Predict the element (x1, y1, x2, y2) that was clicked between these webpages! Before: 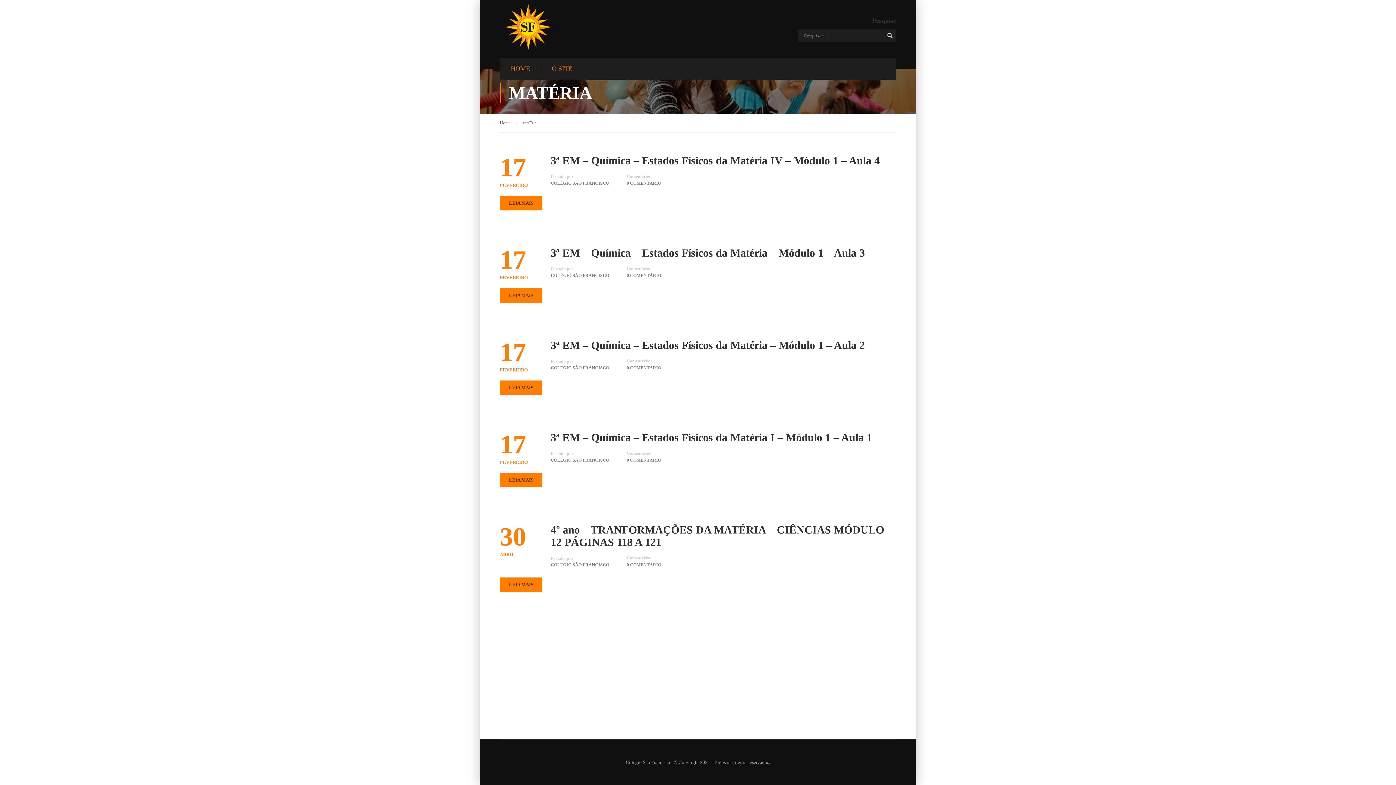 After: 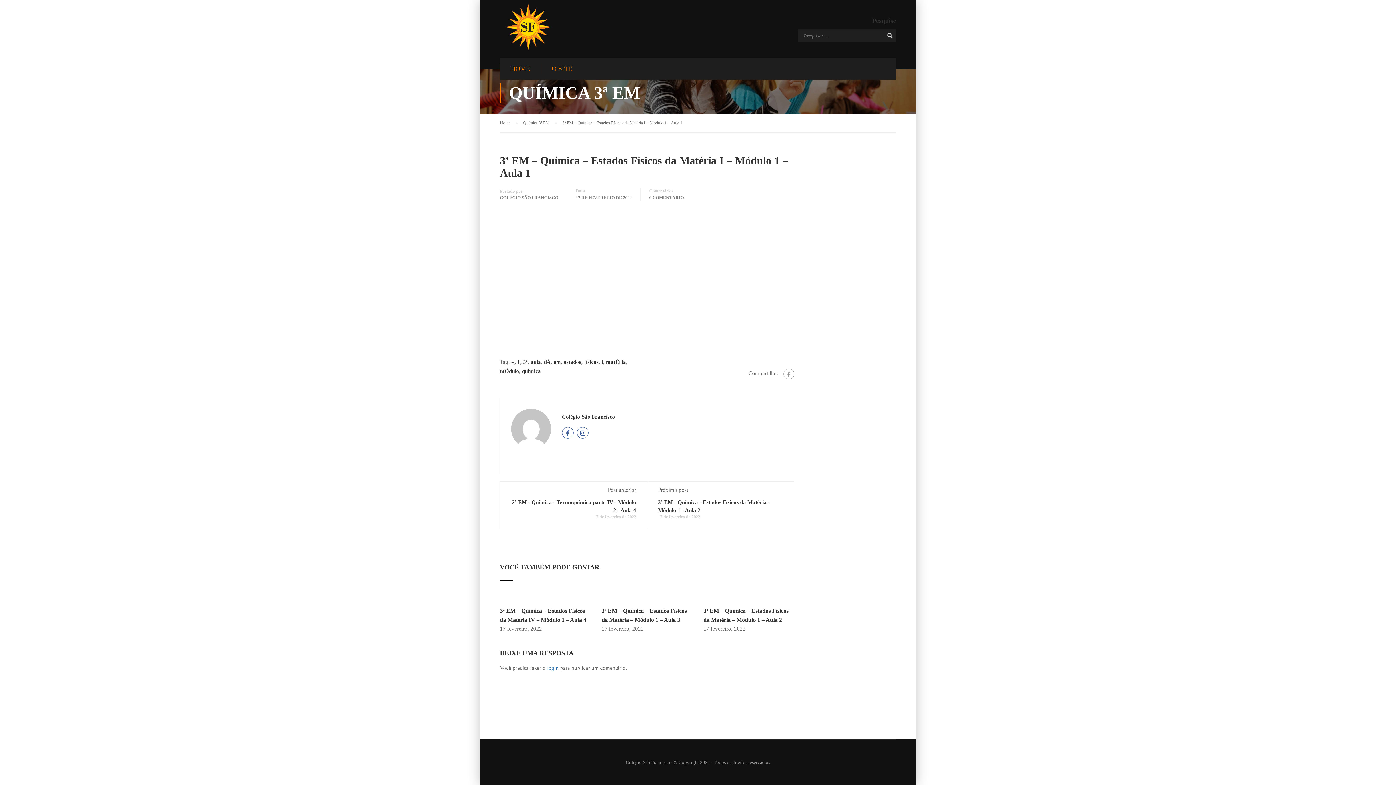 Action: label: 3ª EM – Química – Estados Físicos da Matéria I – Módulo 1 – Aula 1 bbox: (550, 431, 896, 444)